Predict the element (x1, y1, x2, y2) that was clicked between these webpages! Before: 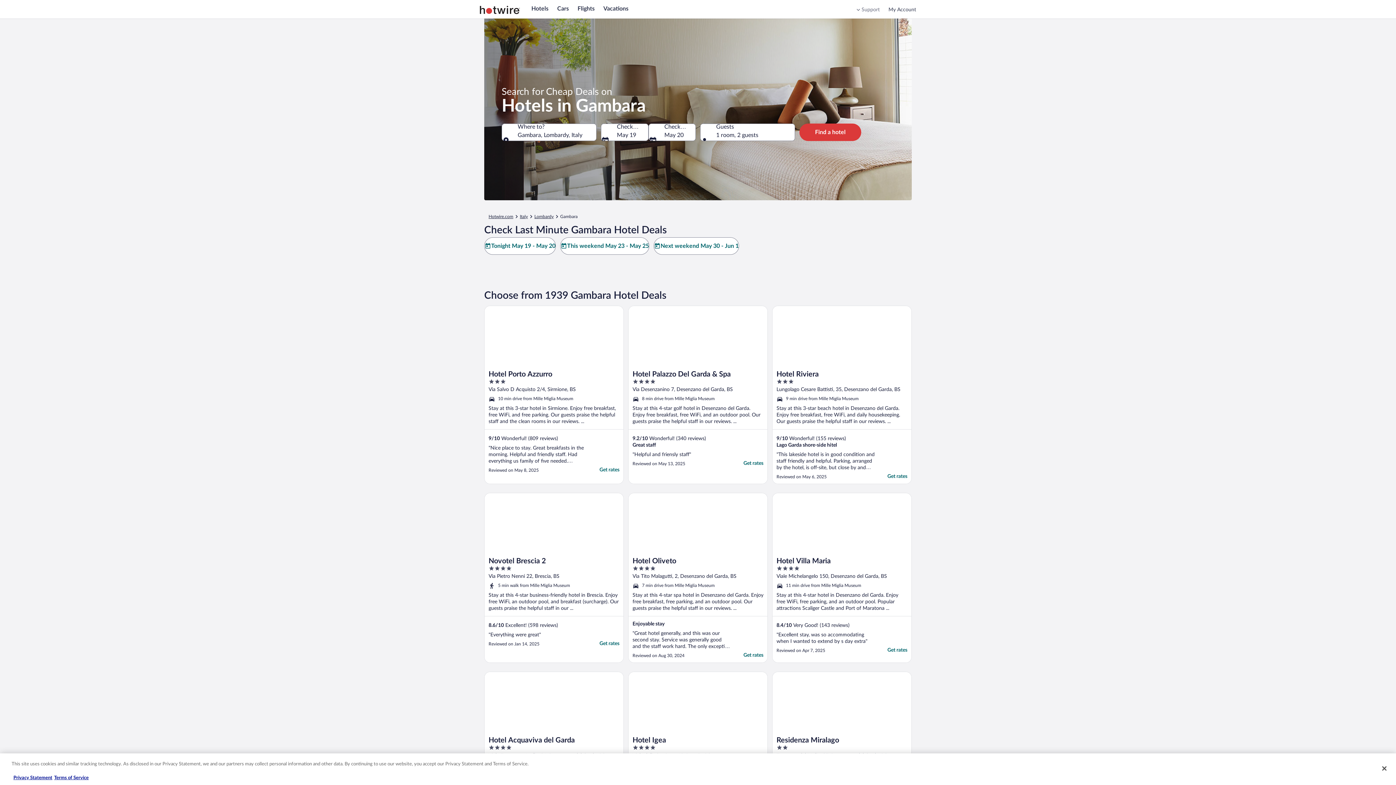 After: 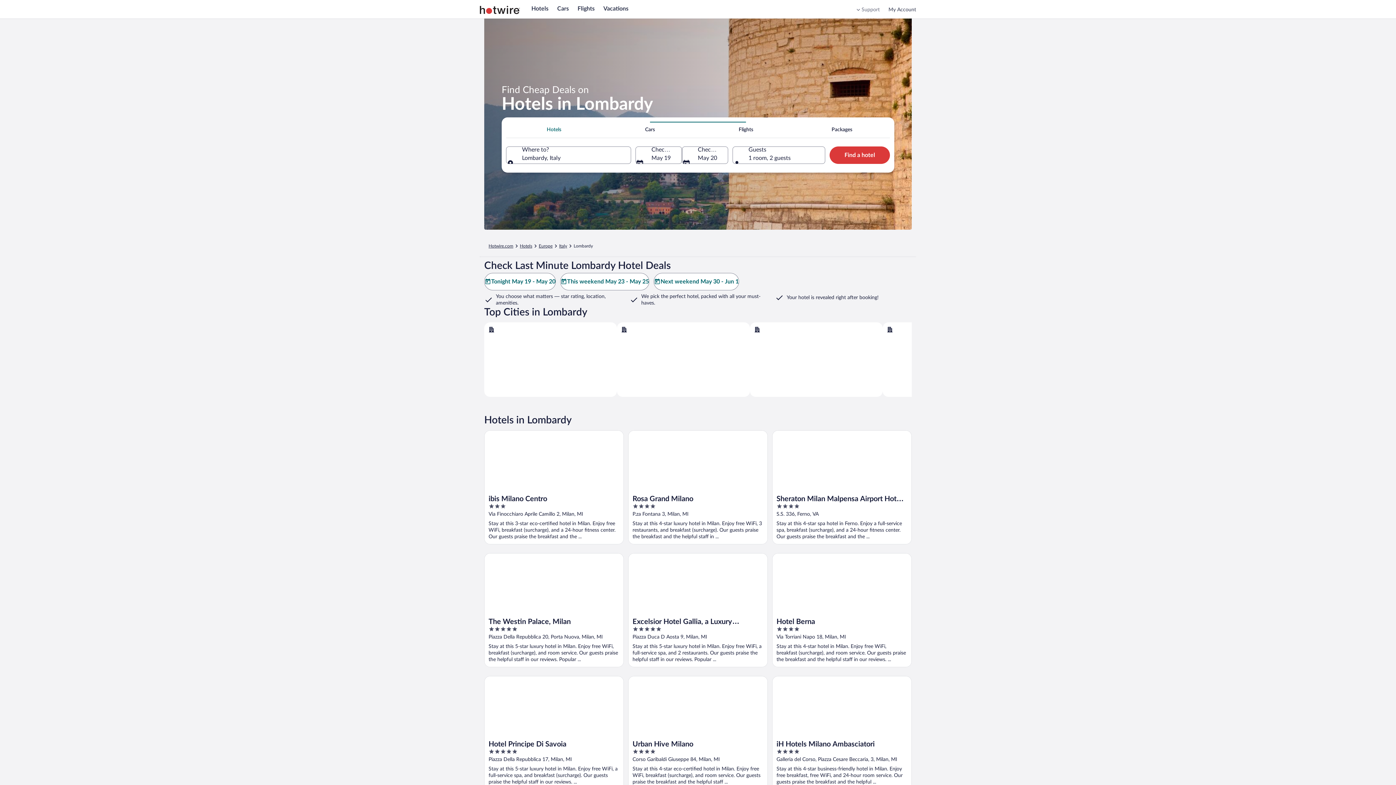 Action: label: Lombardy bbox: (534, 213, 553, 219)